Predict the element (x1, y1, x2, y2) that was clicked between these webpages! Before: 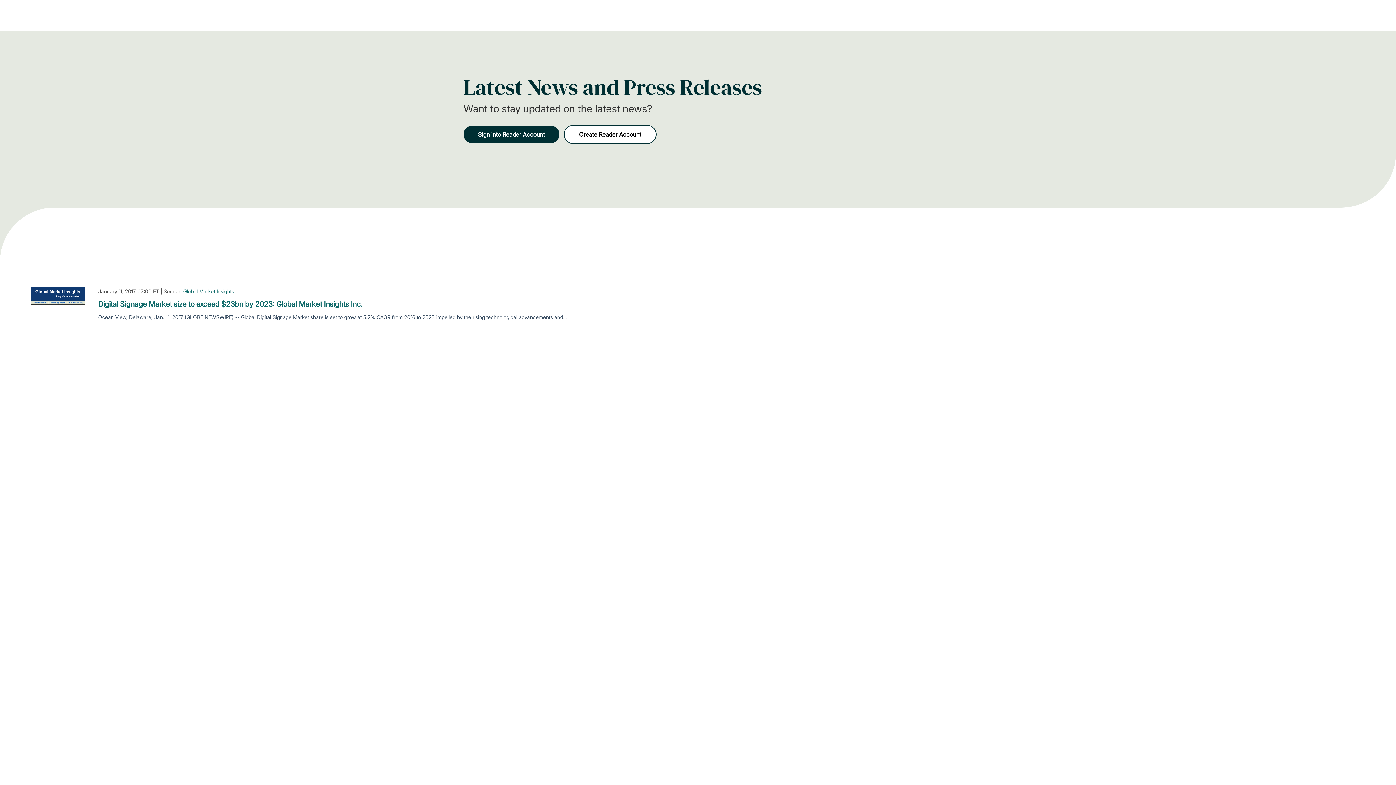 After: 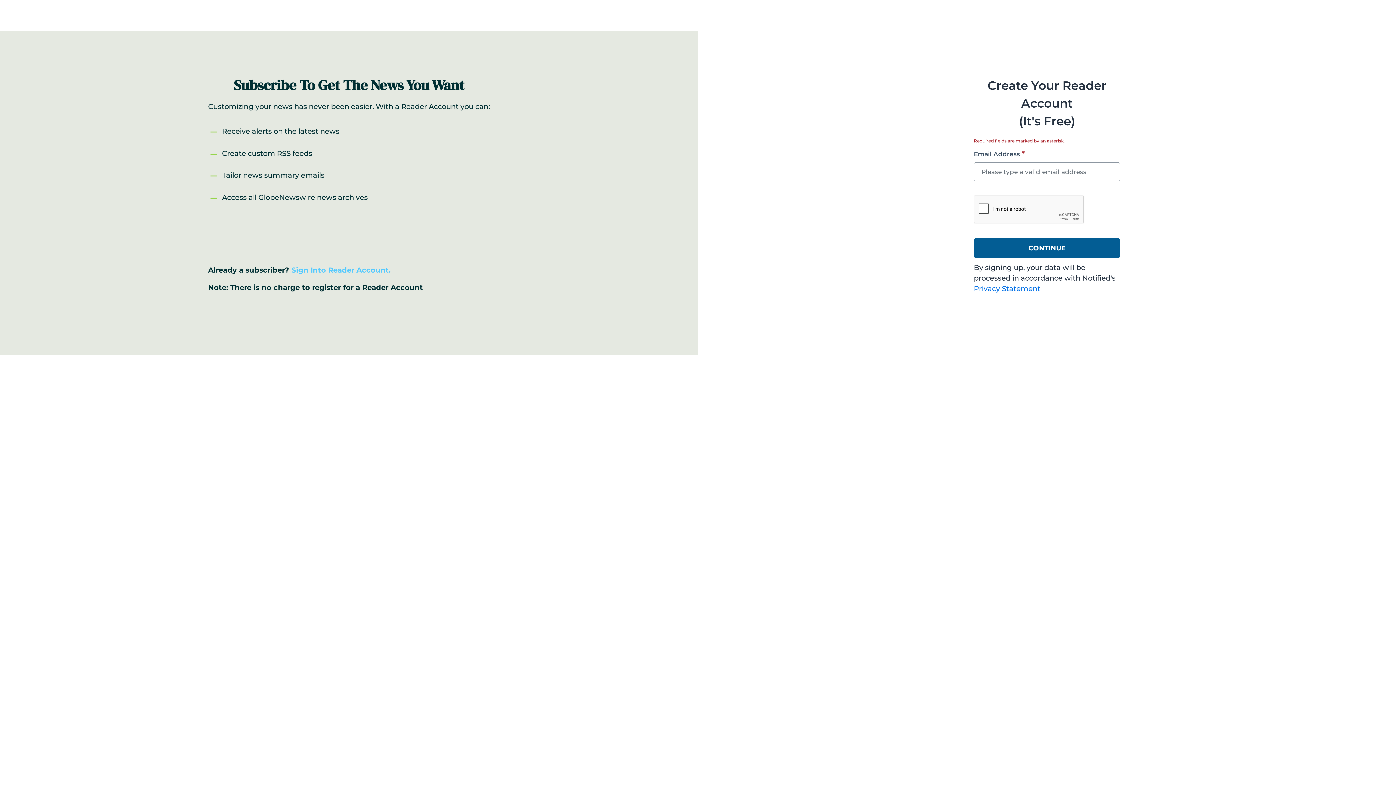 Action: bbox: (564, 125, 656, 144) label: Create Reader Account